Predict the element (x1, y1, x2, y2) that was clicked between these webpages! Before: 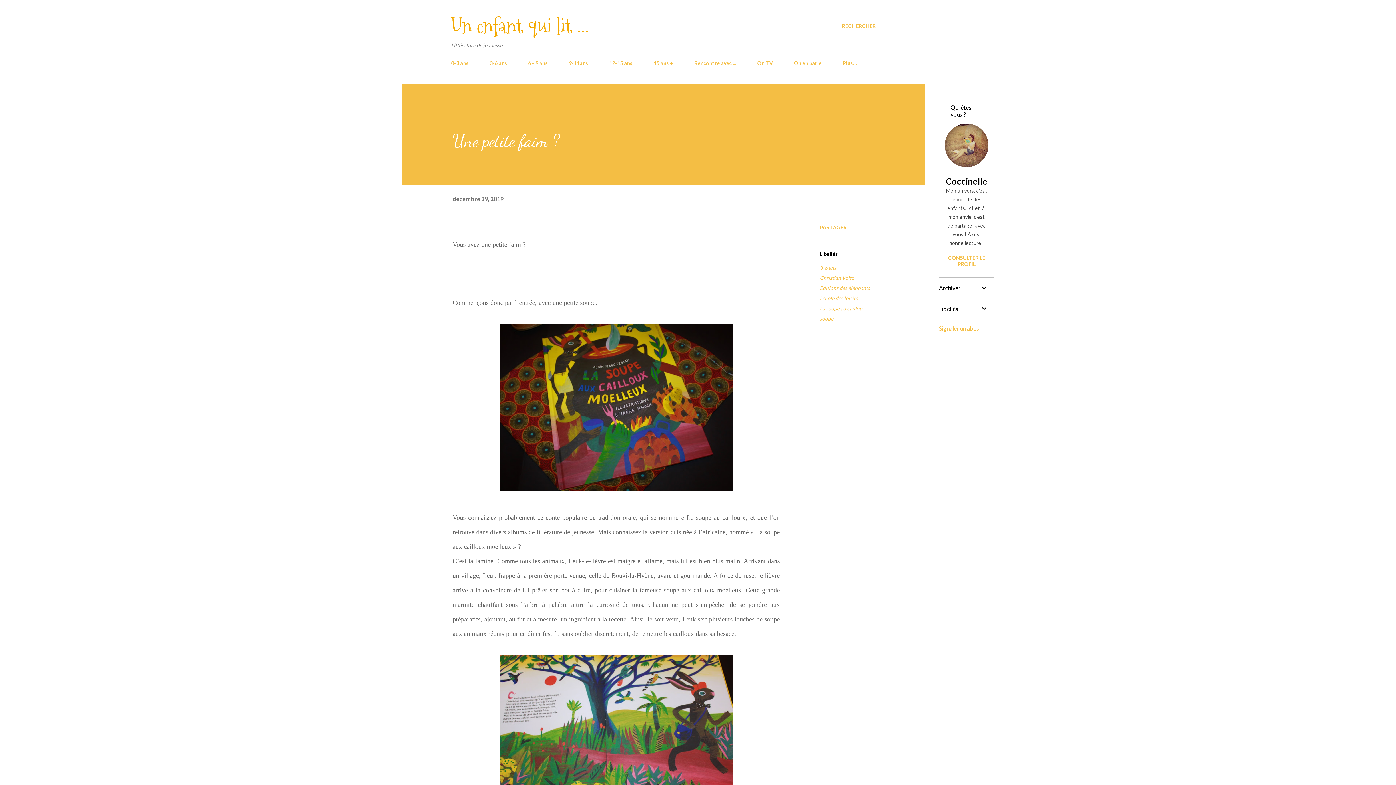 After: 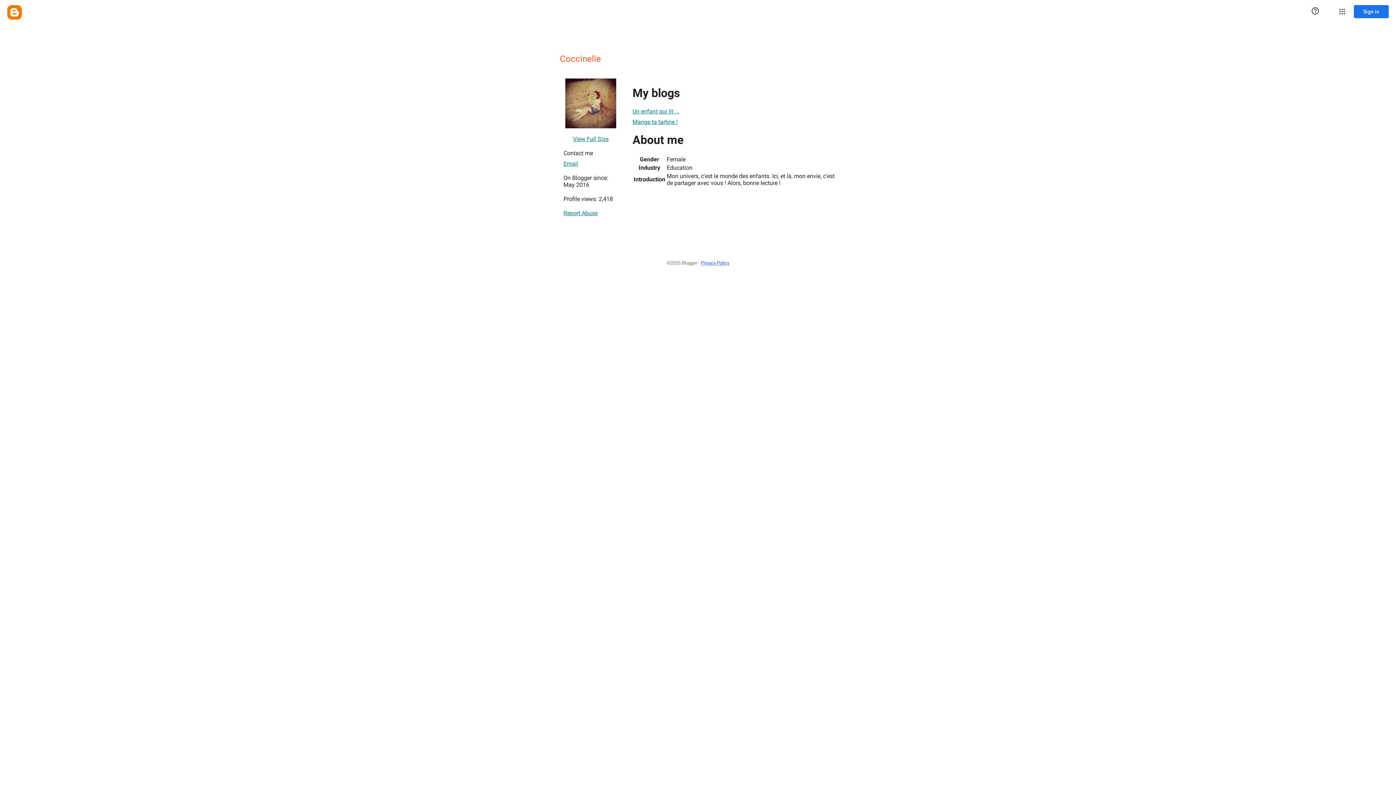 Action: bbox: (945, 160, 988, 168)